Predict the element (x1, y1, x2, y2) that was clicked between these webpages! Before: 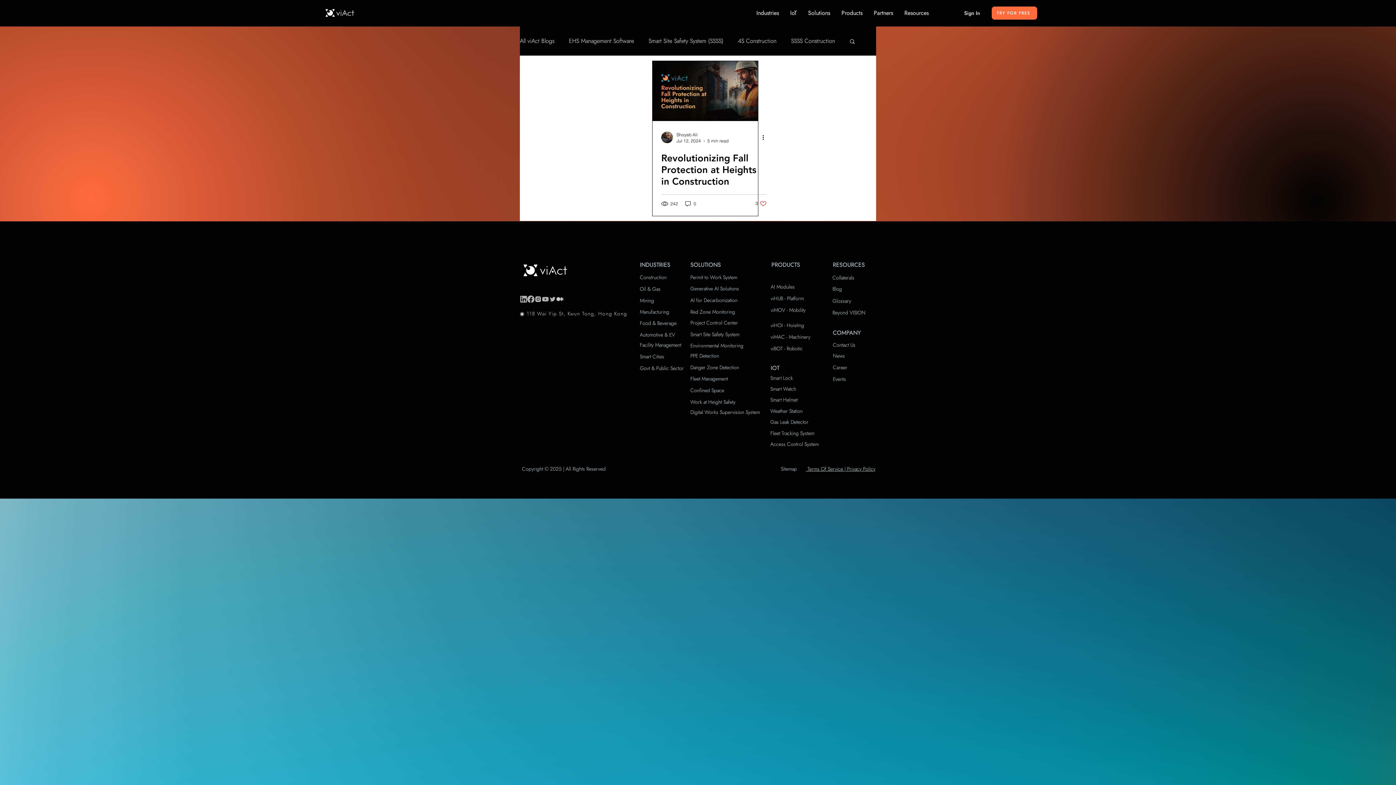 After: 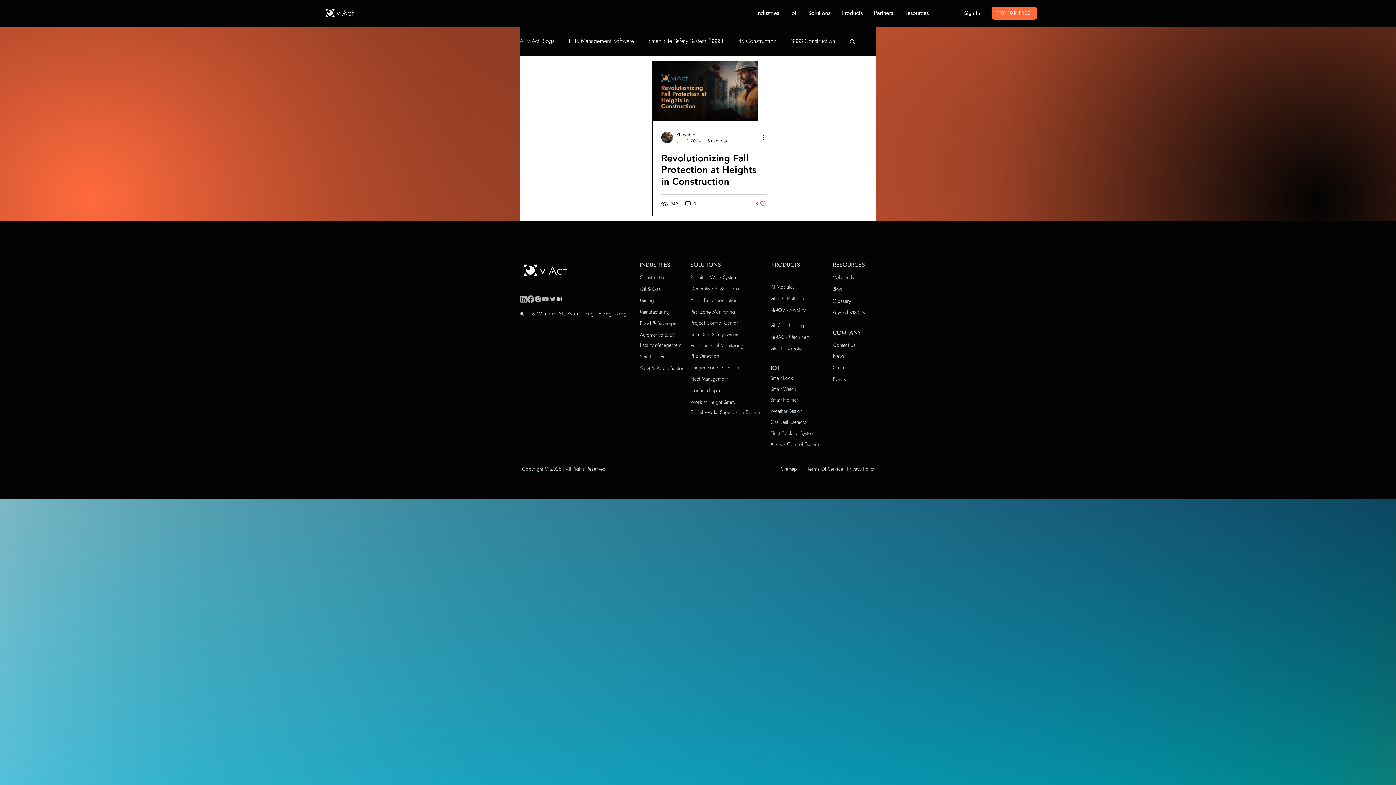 Action: bbox: (755, 200, 766, 207) label: Like post